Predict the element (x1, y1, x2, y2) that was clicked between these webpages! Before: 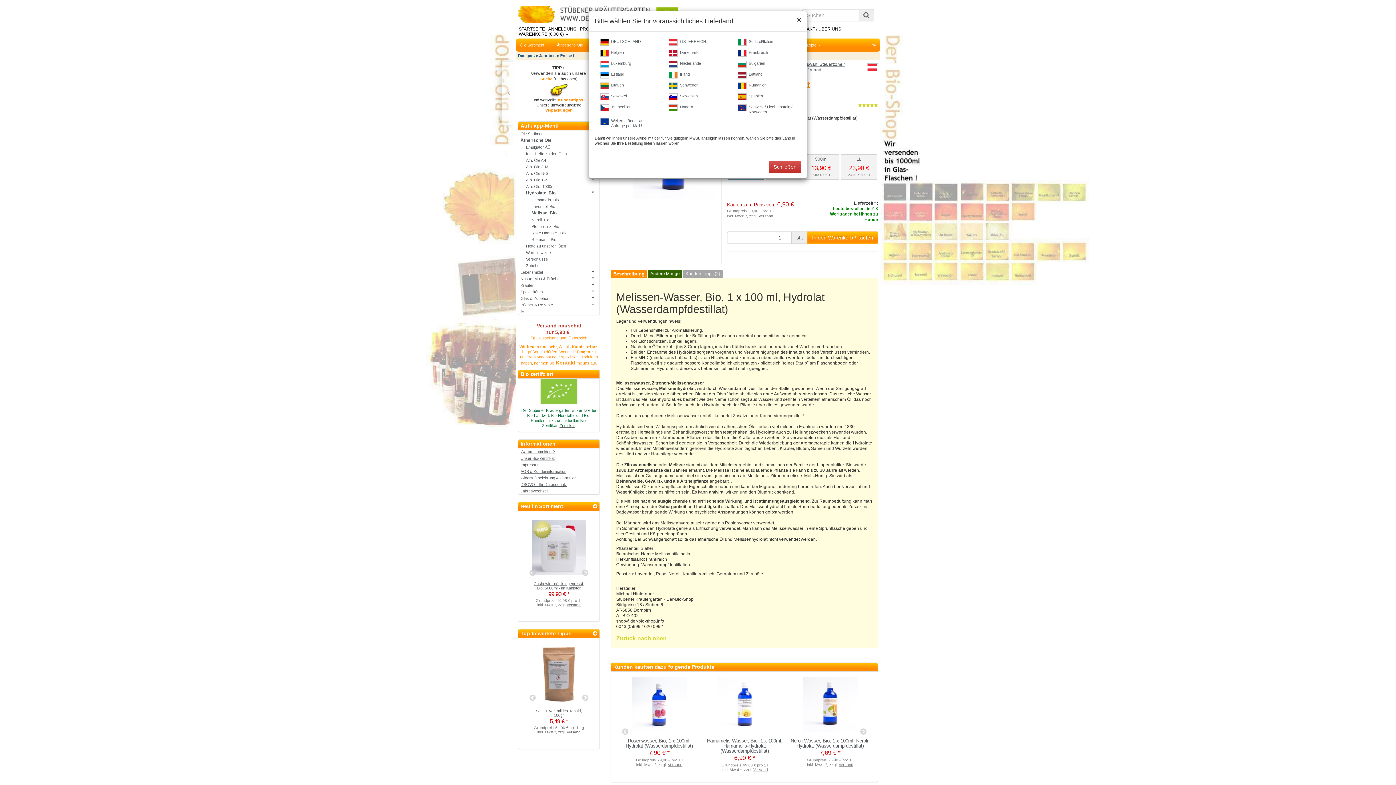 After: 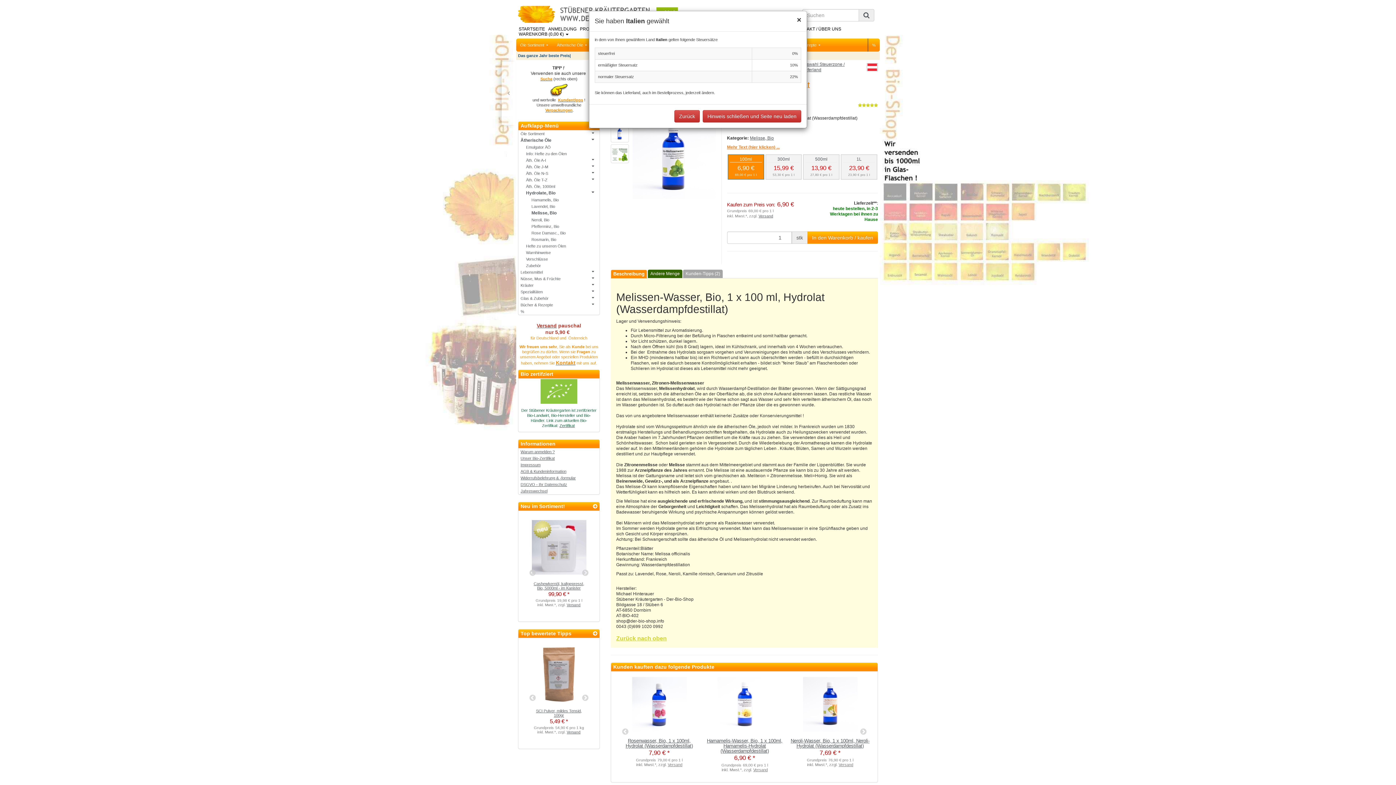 Action: label: Südtirol/Italien bbox: (738, 38, 795, 46)